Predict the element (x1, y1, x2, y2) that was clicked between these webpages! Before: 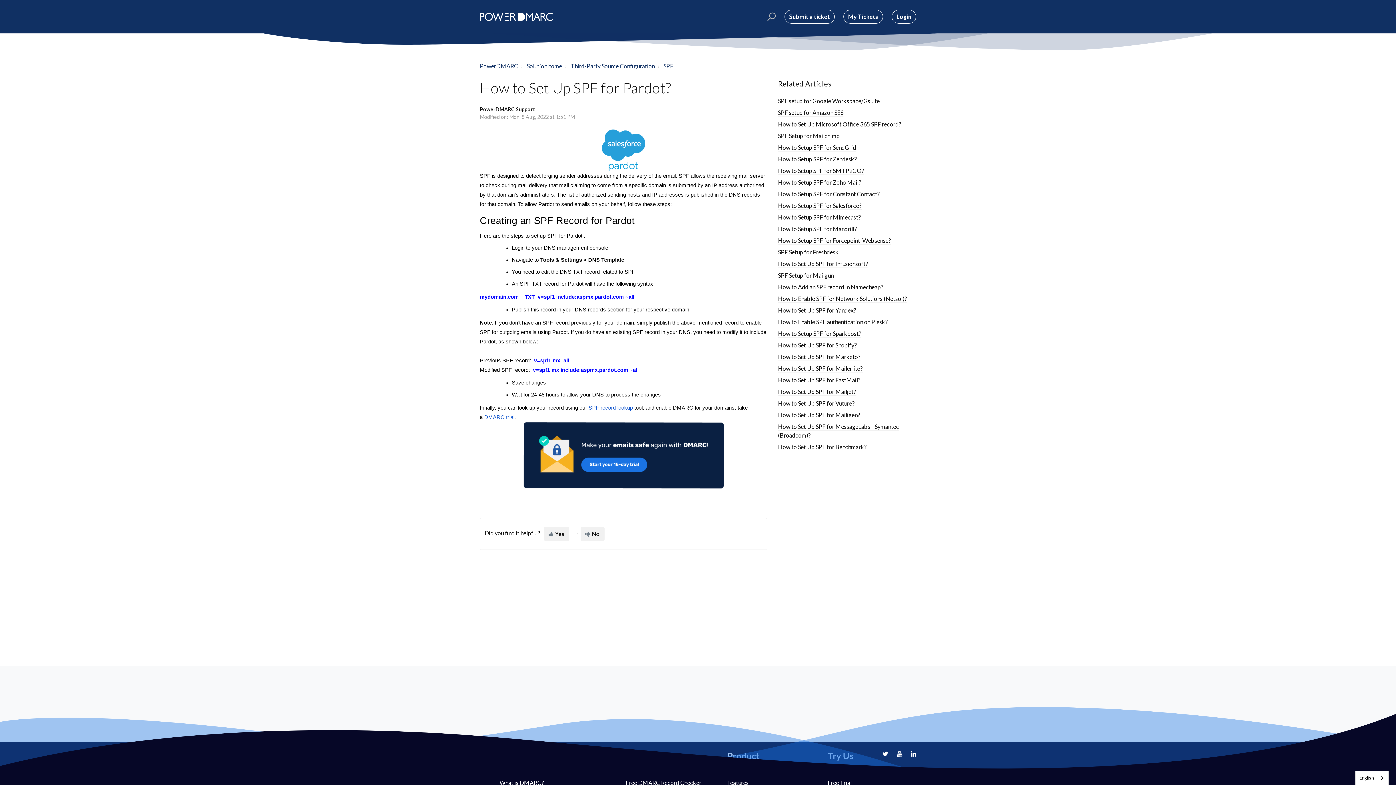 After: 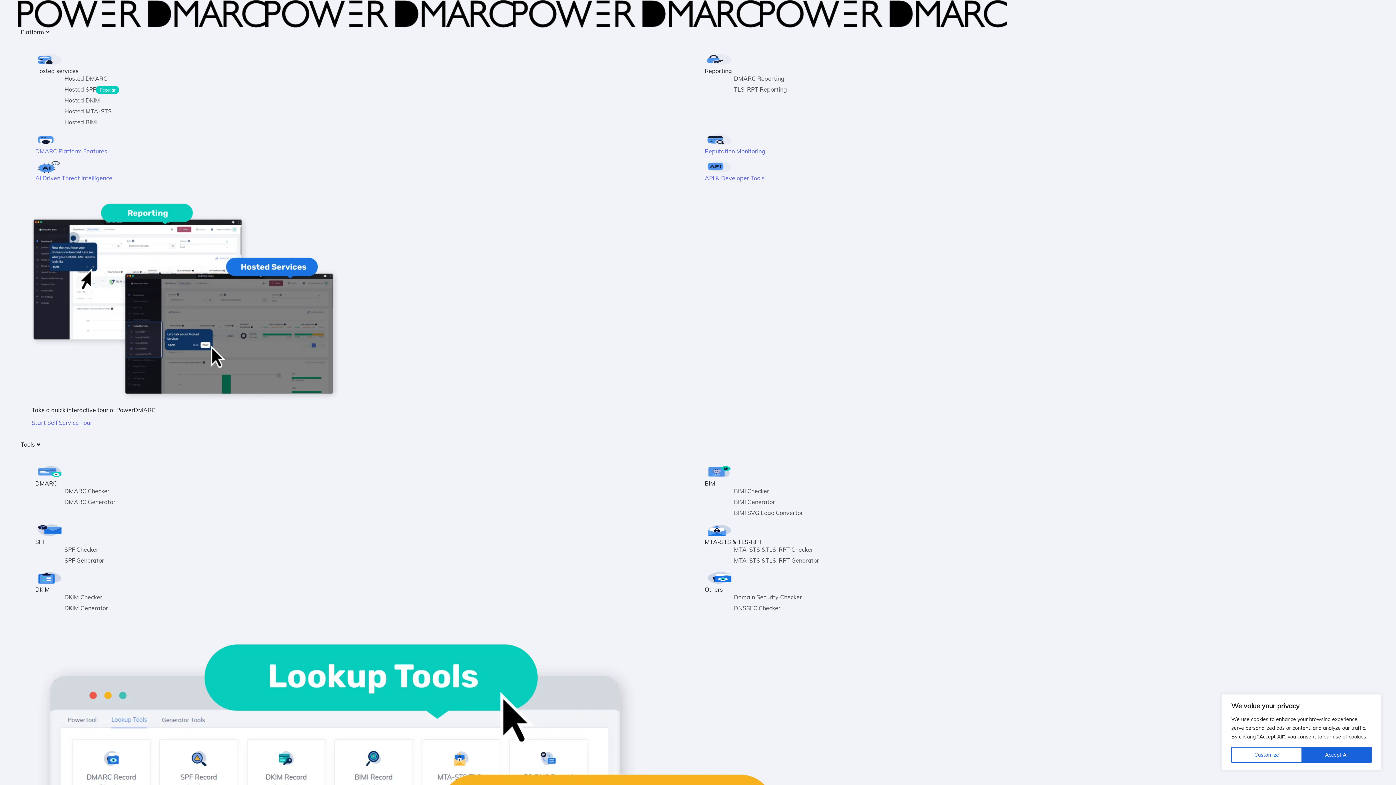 Action: bbox: (588, 403, 633, 410) label: SPF record lookup